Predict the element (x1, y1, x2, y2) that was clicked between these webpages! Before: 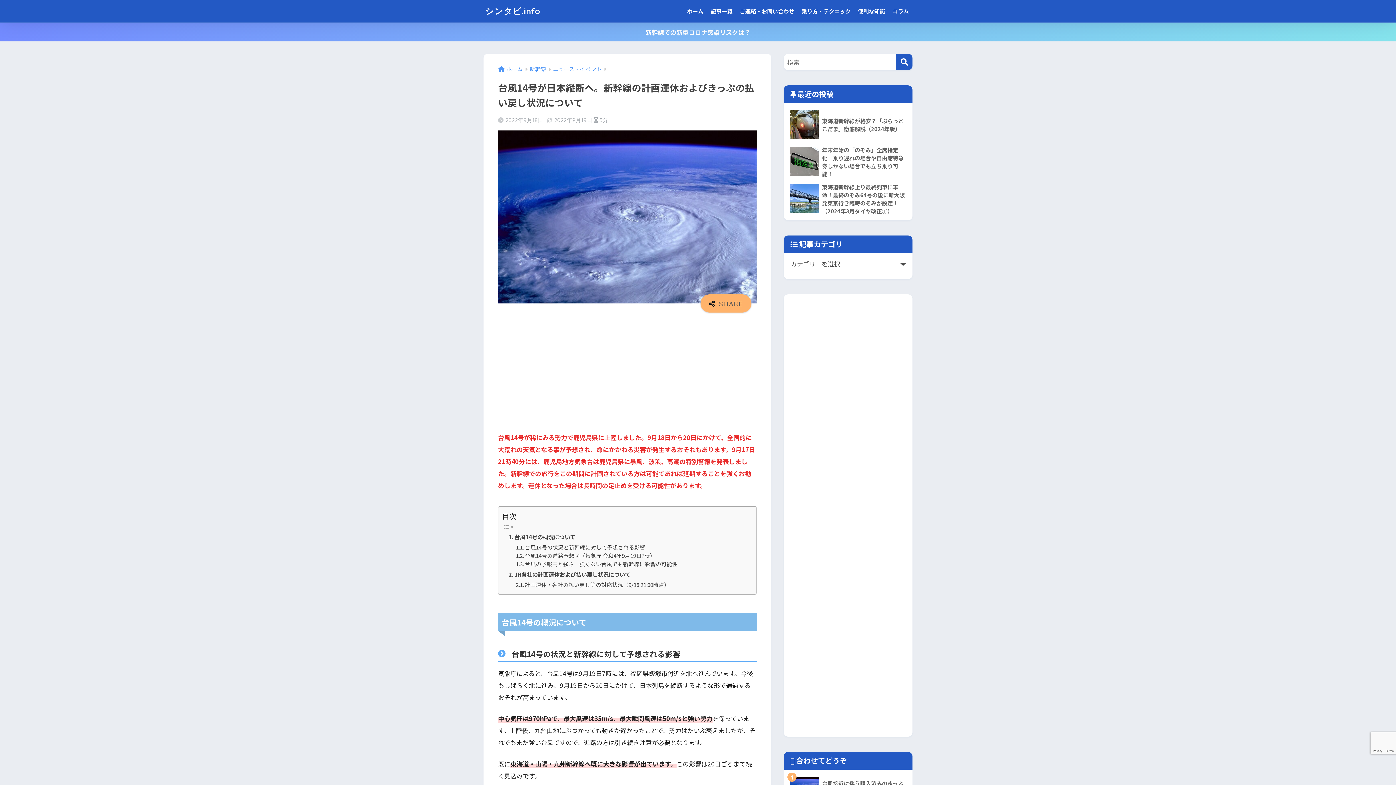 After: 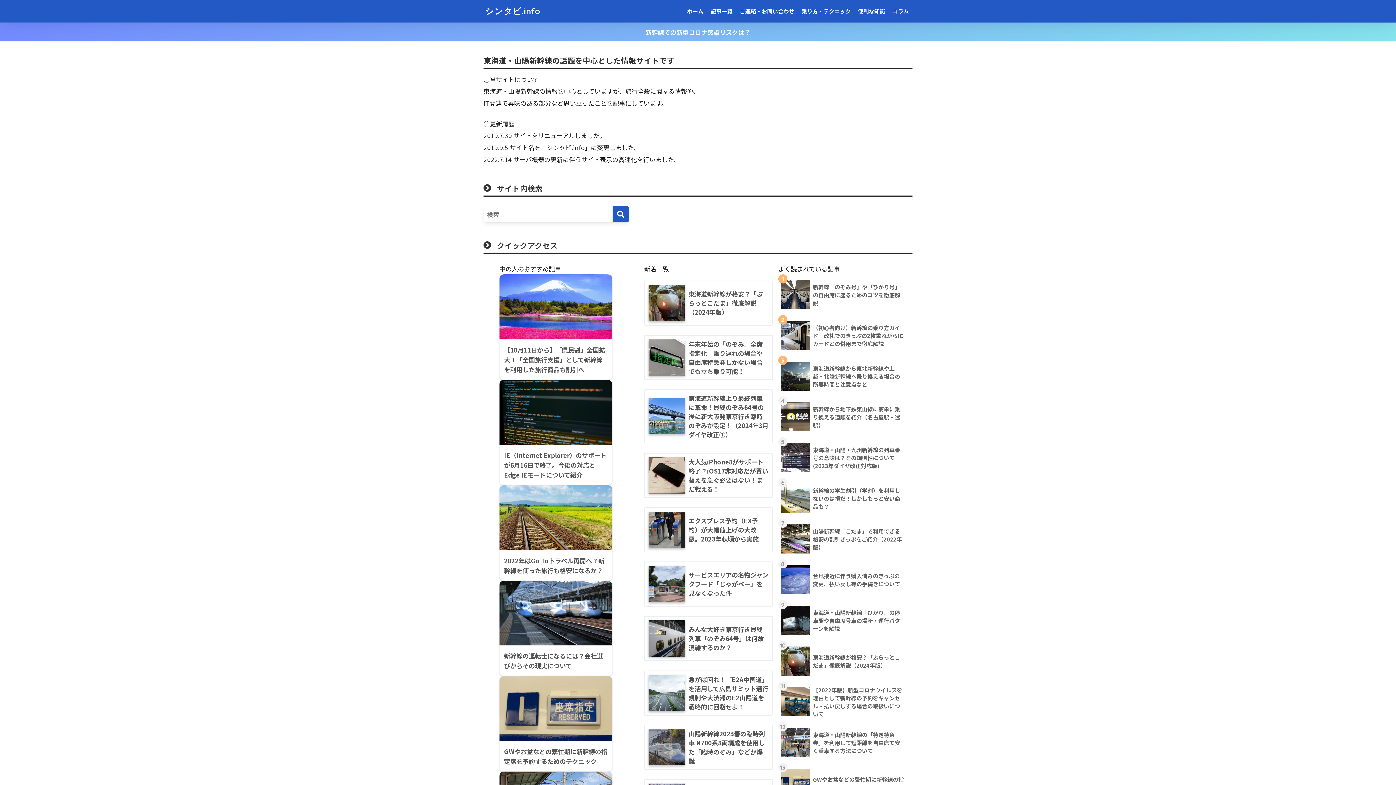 Action: bbox: (683, 0, 707, 22) label: ホーム